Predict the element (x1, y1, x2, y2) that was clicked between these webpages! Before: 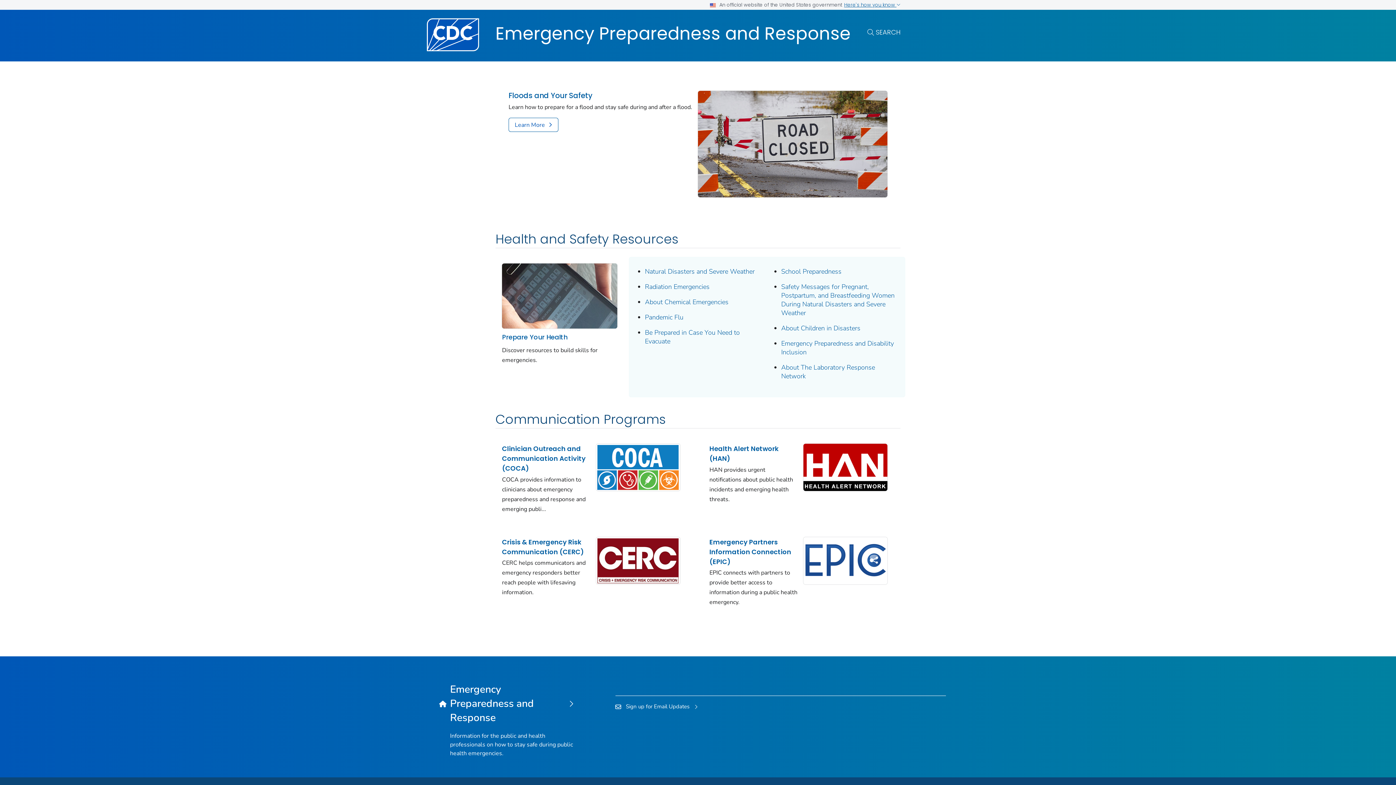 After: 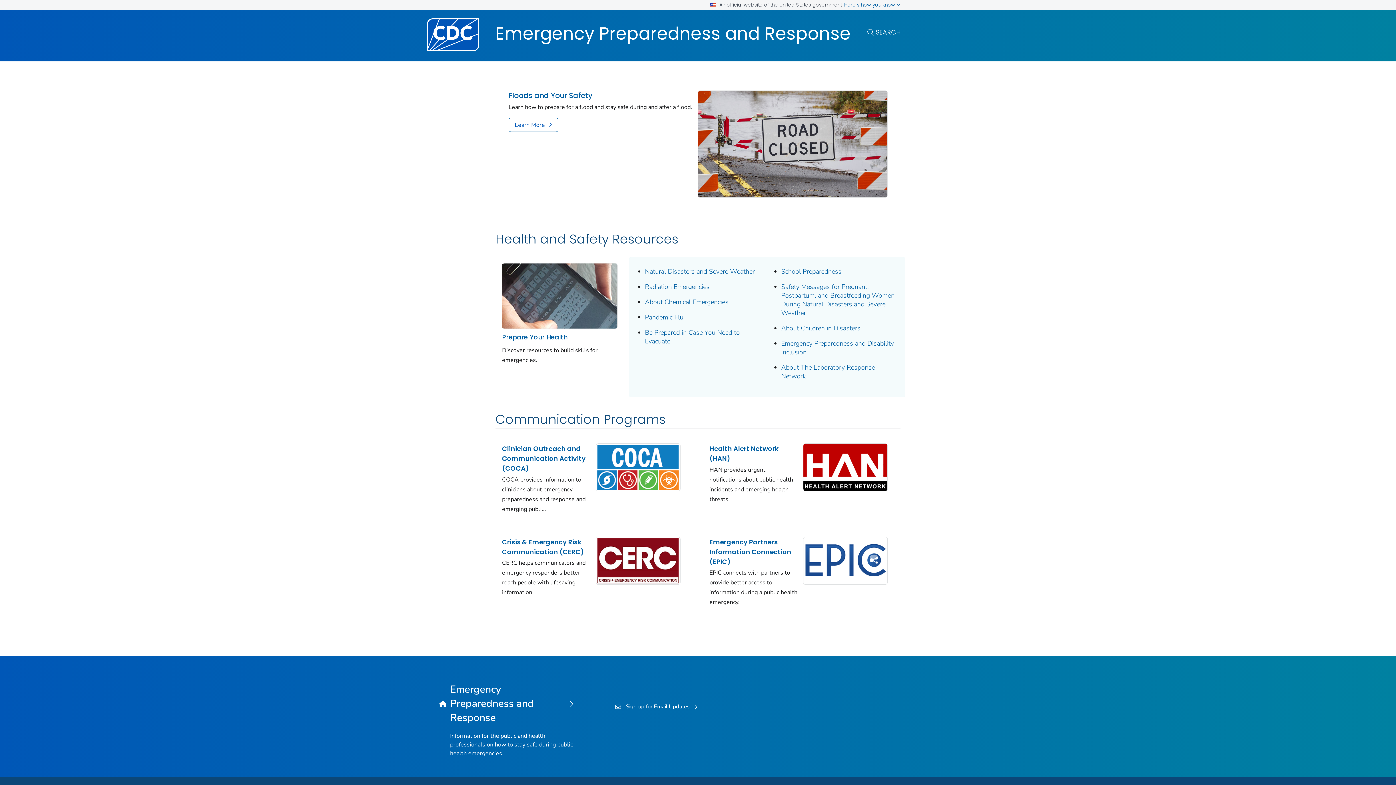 Action: bbox: (495, 21, 850, 46) label: Emergency Preparedness and Response